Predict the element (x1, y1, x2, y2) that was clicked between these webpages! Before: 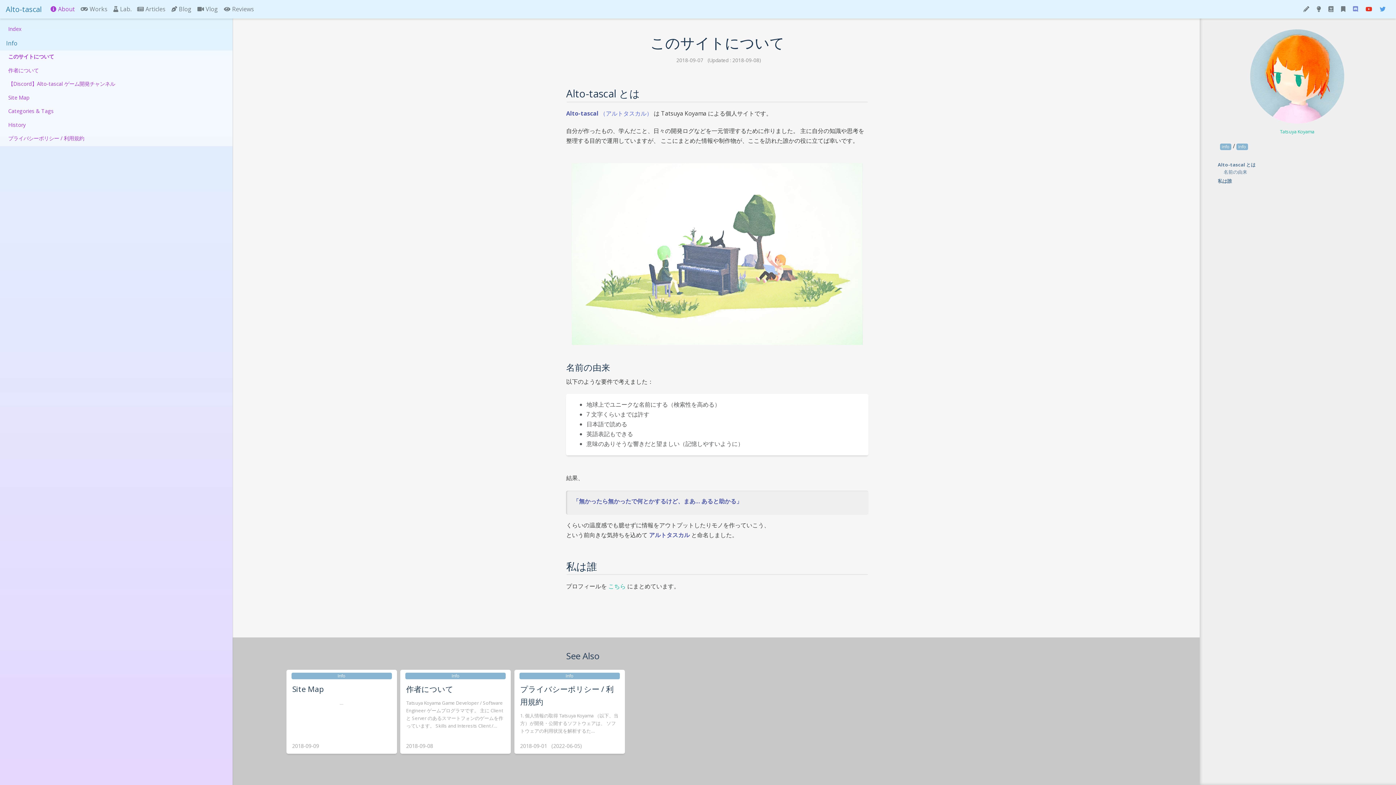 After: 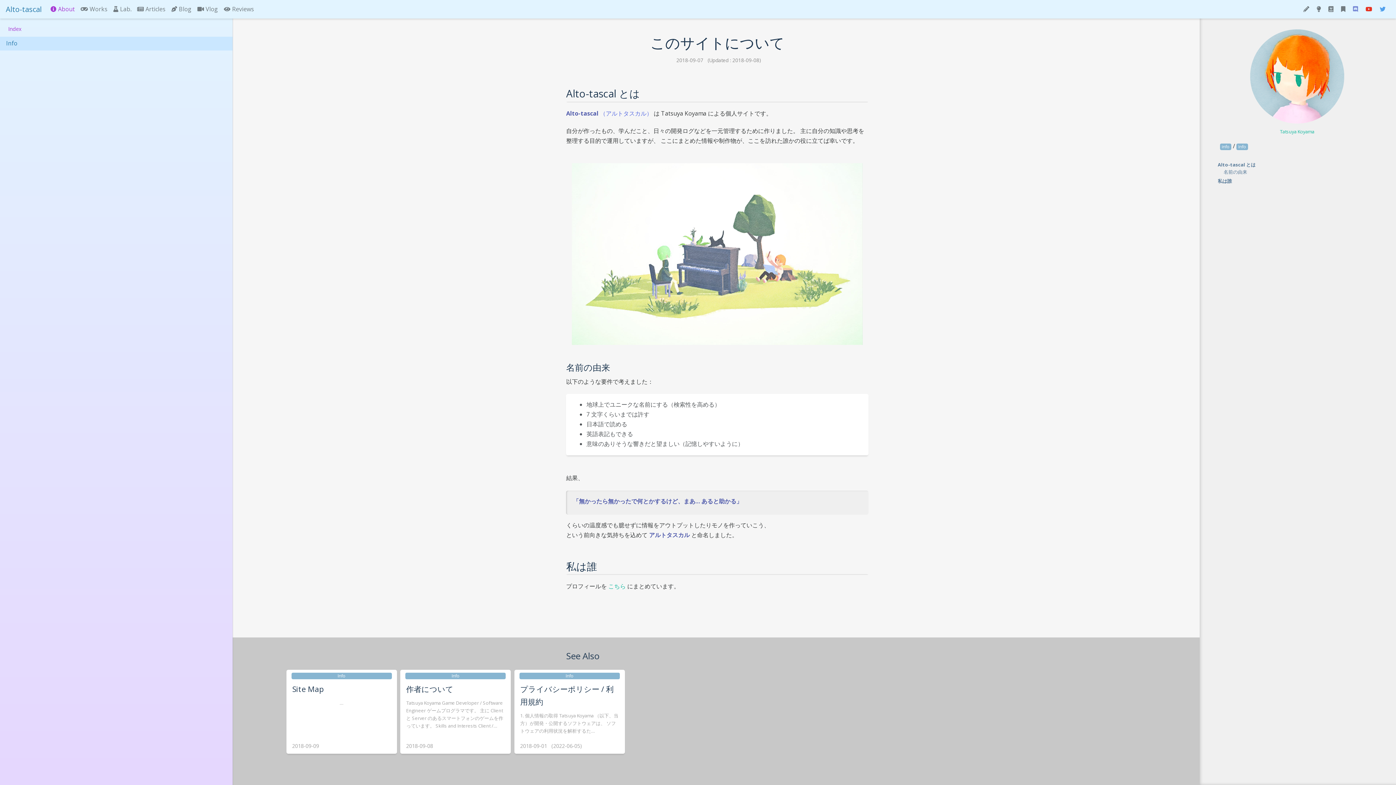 Action: bbox: (0, 36, 232, 50) label: Info